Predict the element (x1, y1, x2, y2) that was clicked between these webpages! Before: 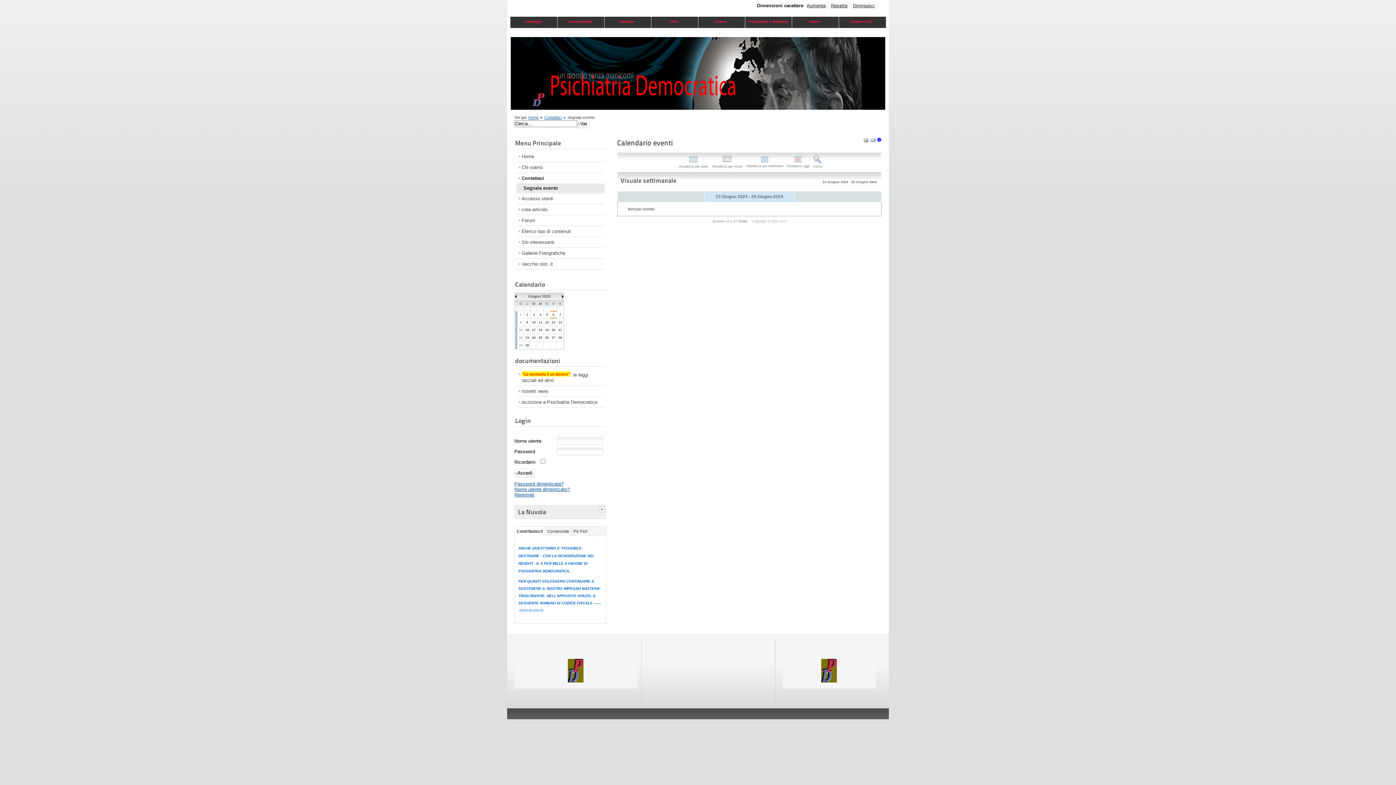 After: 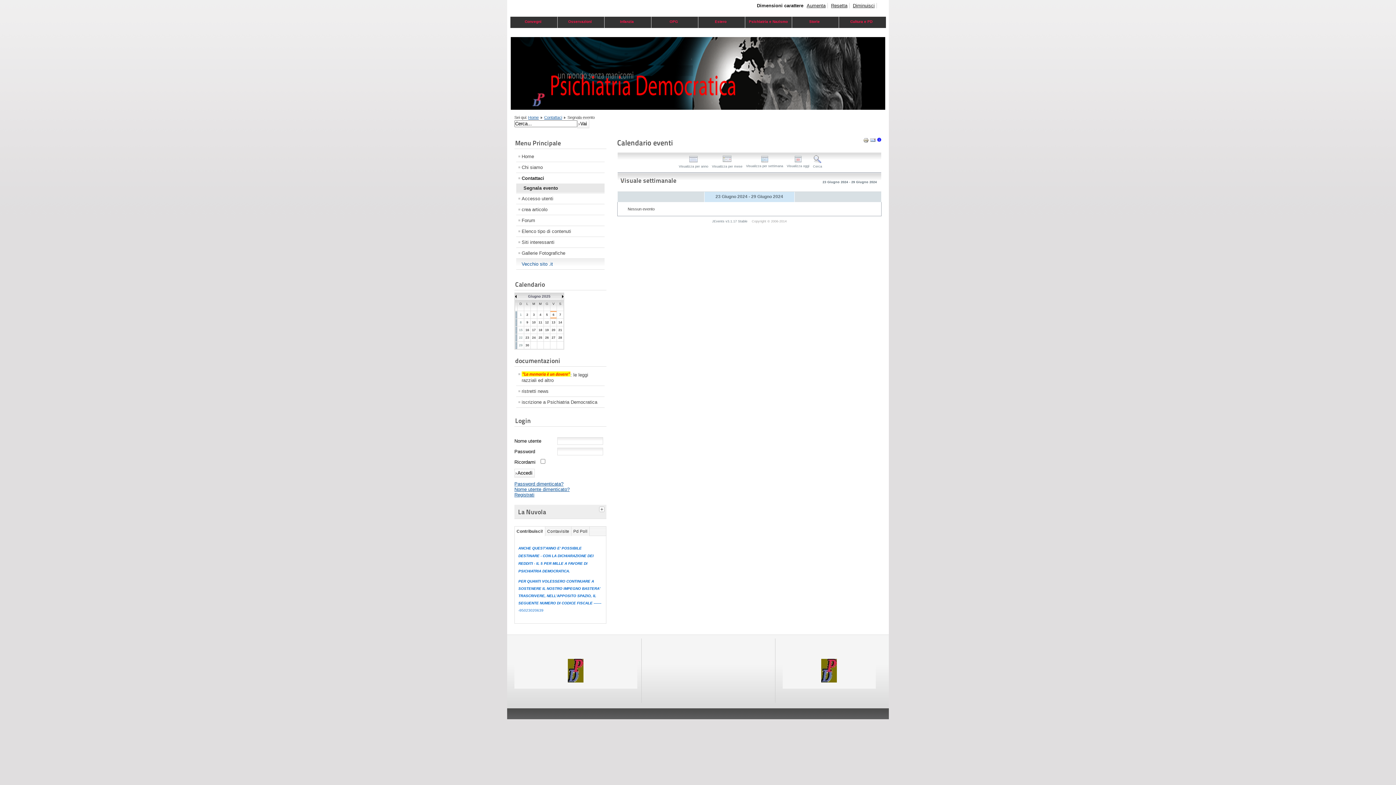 Action: label: Vecchio sito .it bbox: (516, 259, 604, 269)